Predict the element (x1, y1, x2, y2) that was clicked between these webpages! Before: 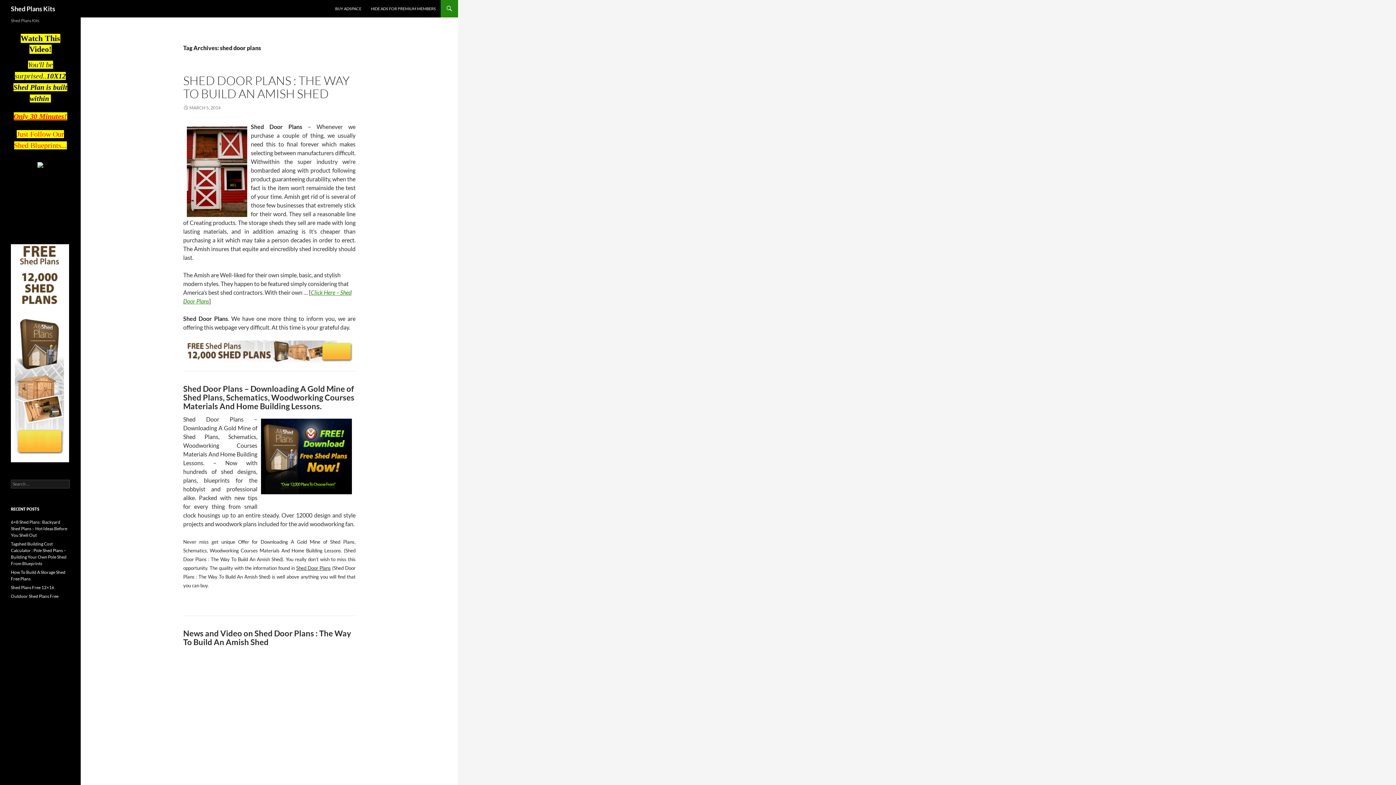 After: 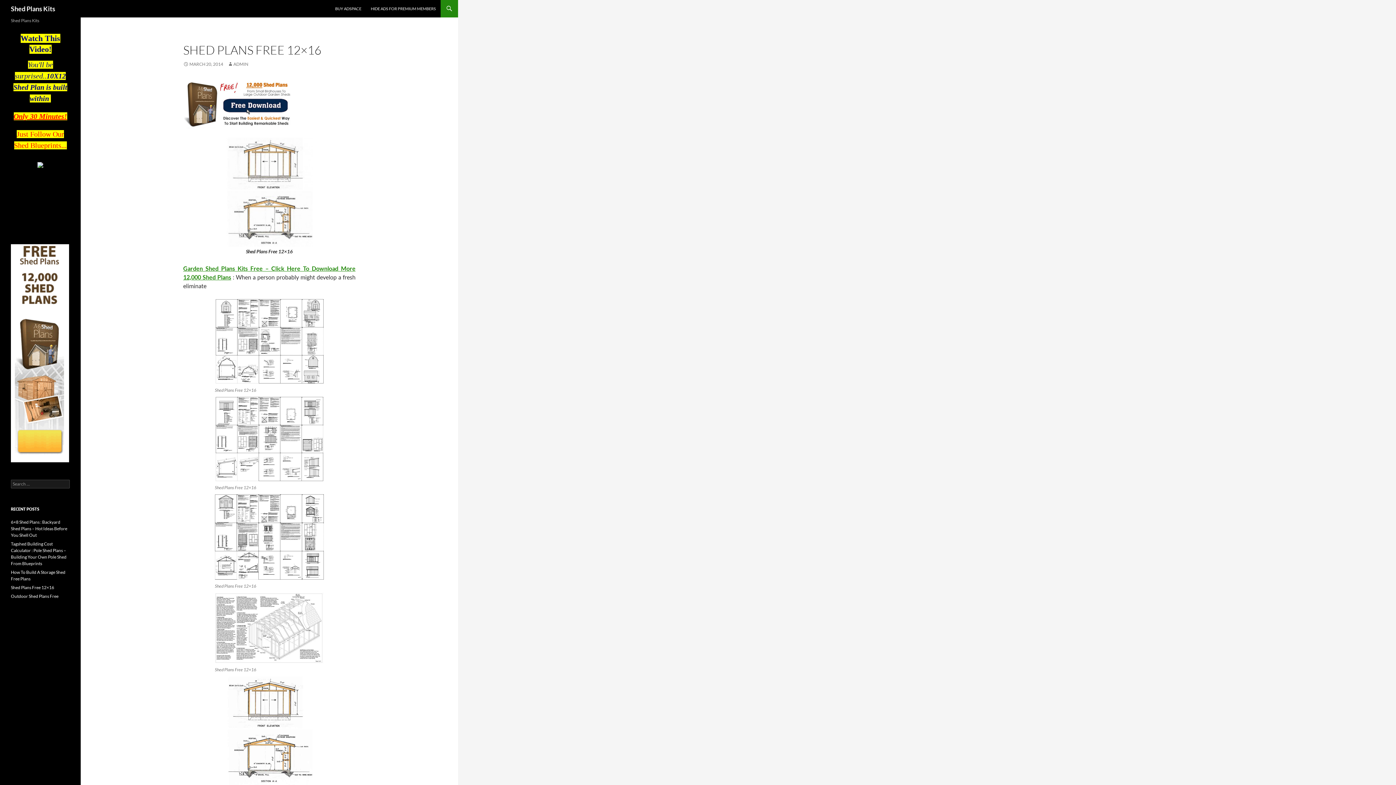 Action: label: Shed Plans Free 12×16 bbox: (10, 585, 54, 590)